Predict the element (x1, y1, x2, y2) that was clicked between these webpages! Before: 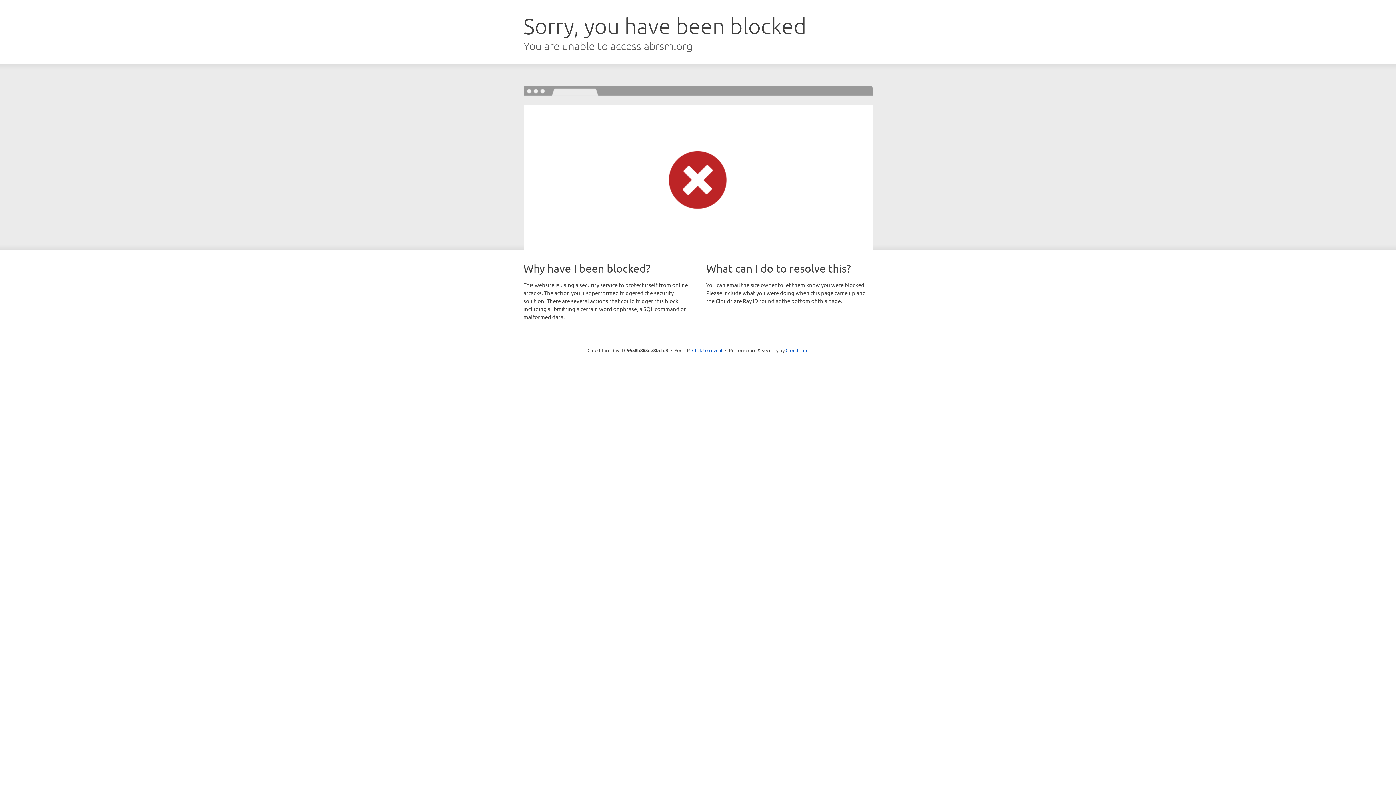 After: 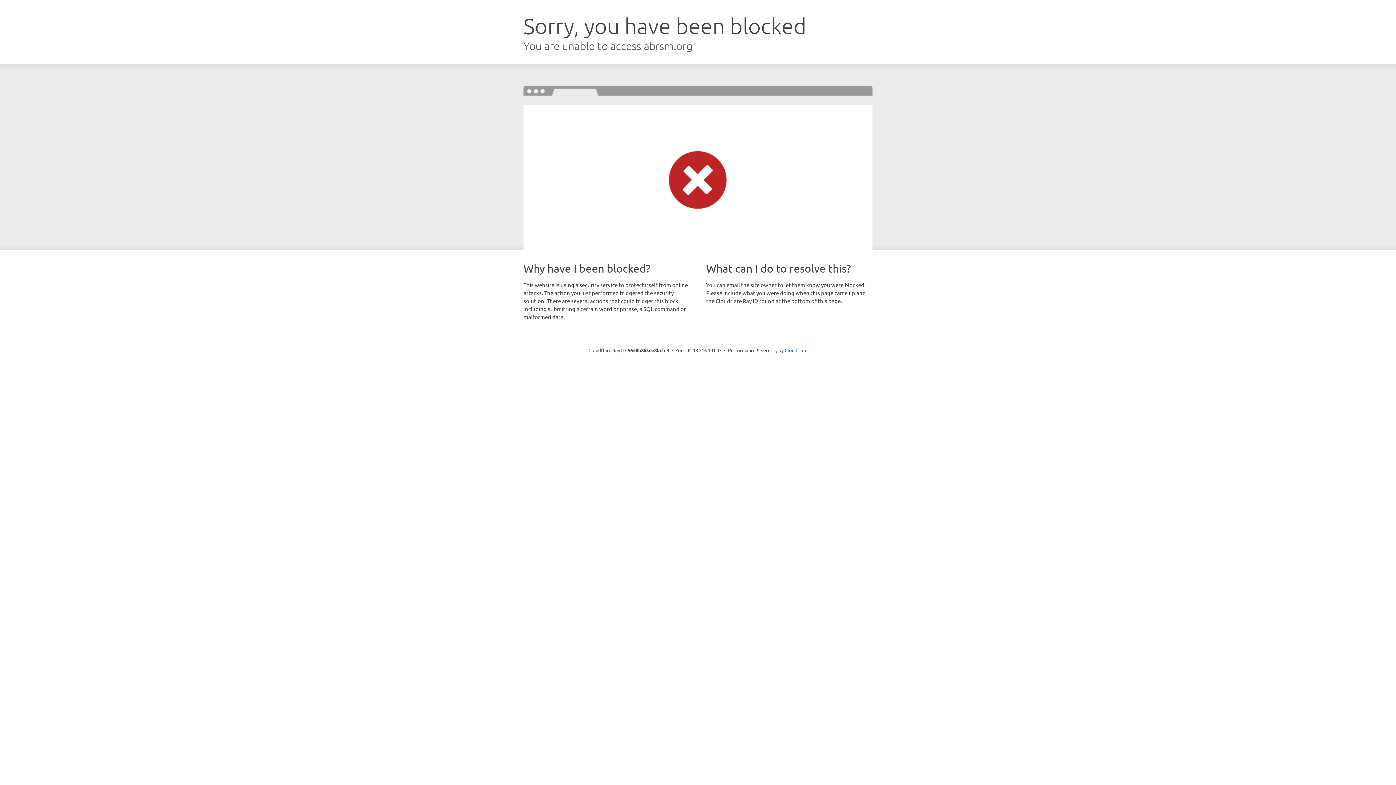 Action: label: Click to reveal bbox: (692, 346, 722, 353)